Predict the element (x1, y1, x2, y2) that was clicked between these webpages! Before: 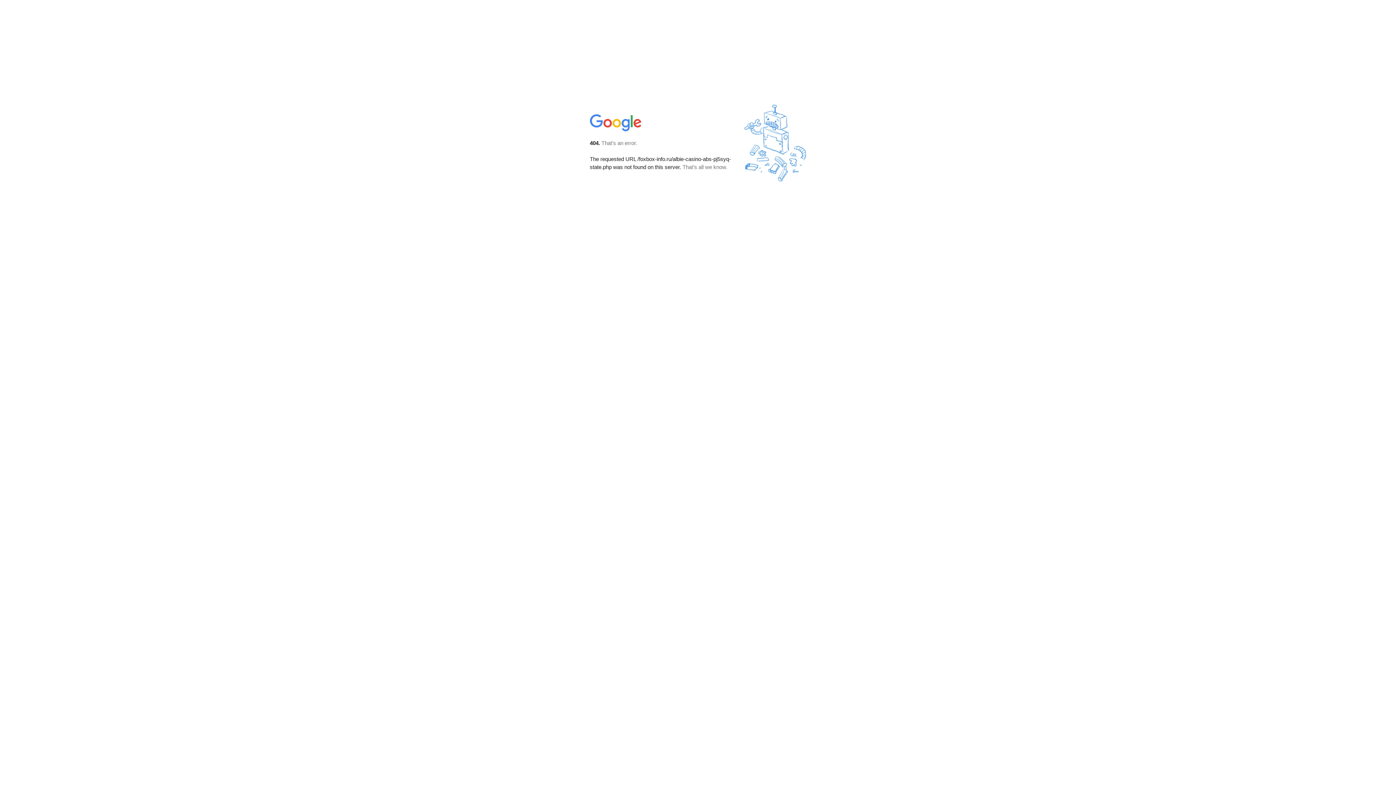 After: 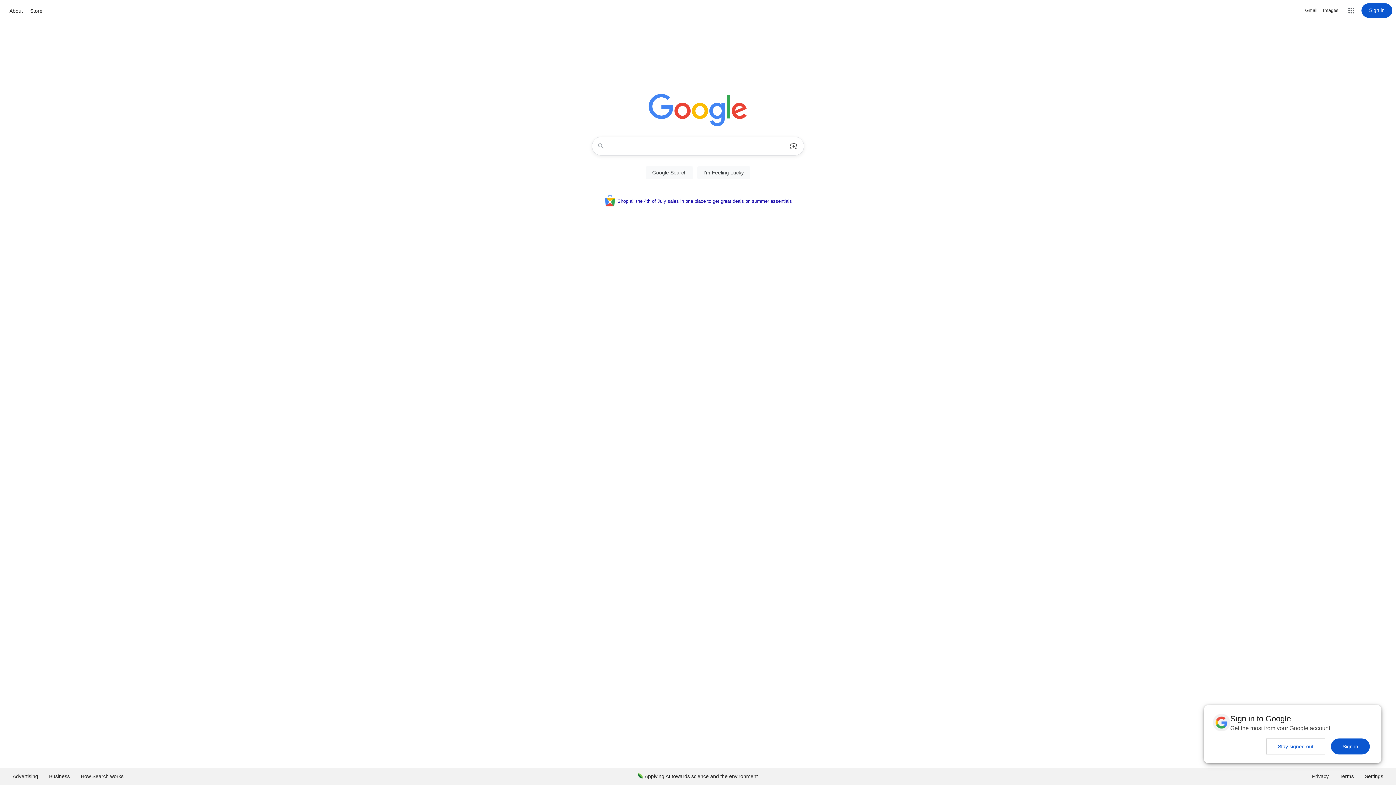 Action: bbox: (590, 127, 642, 134)